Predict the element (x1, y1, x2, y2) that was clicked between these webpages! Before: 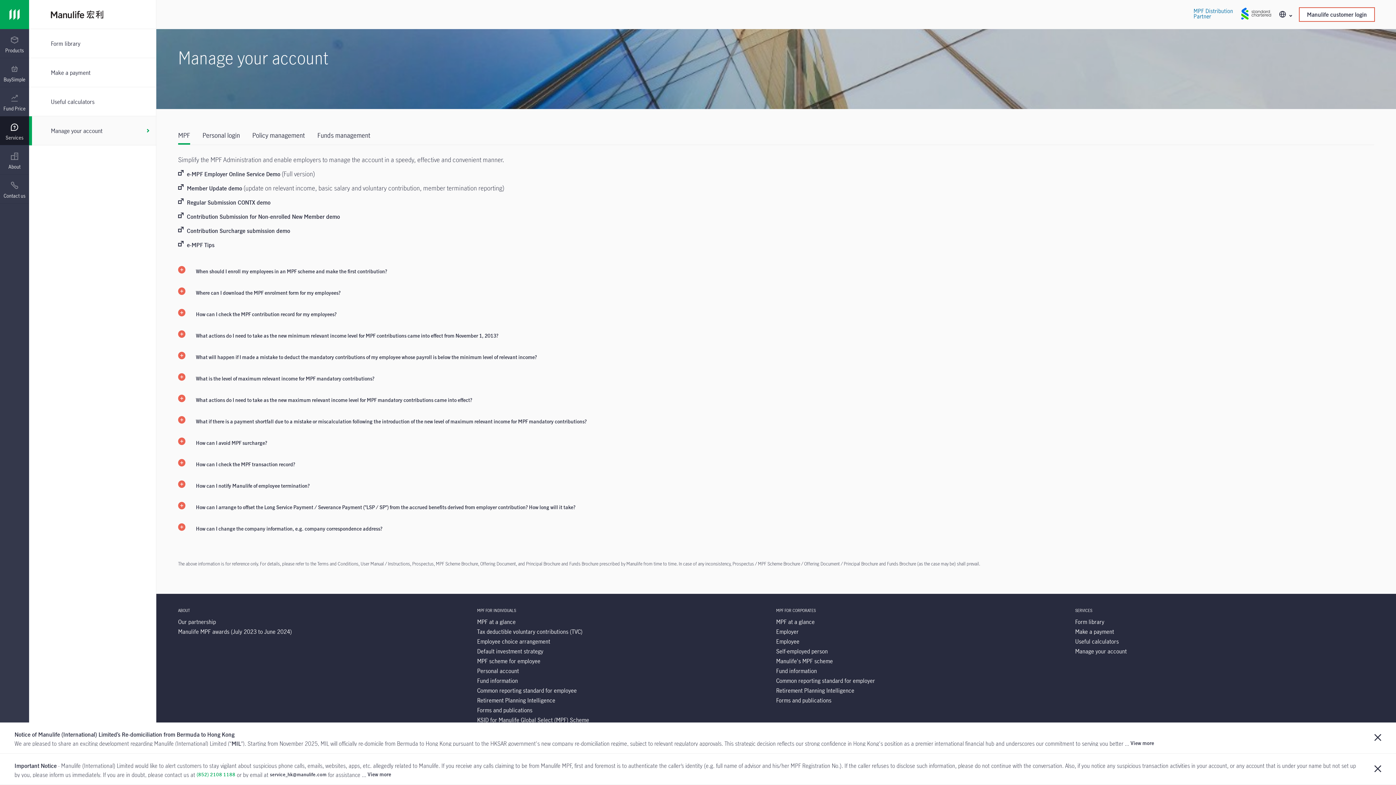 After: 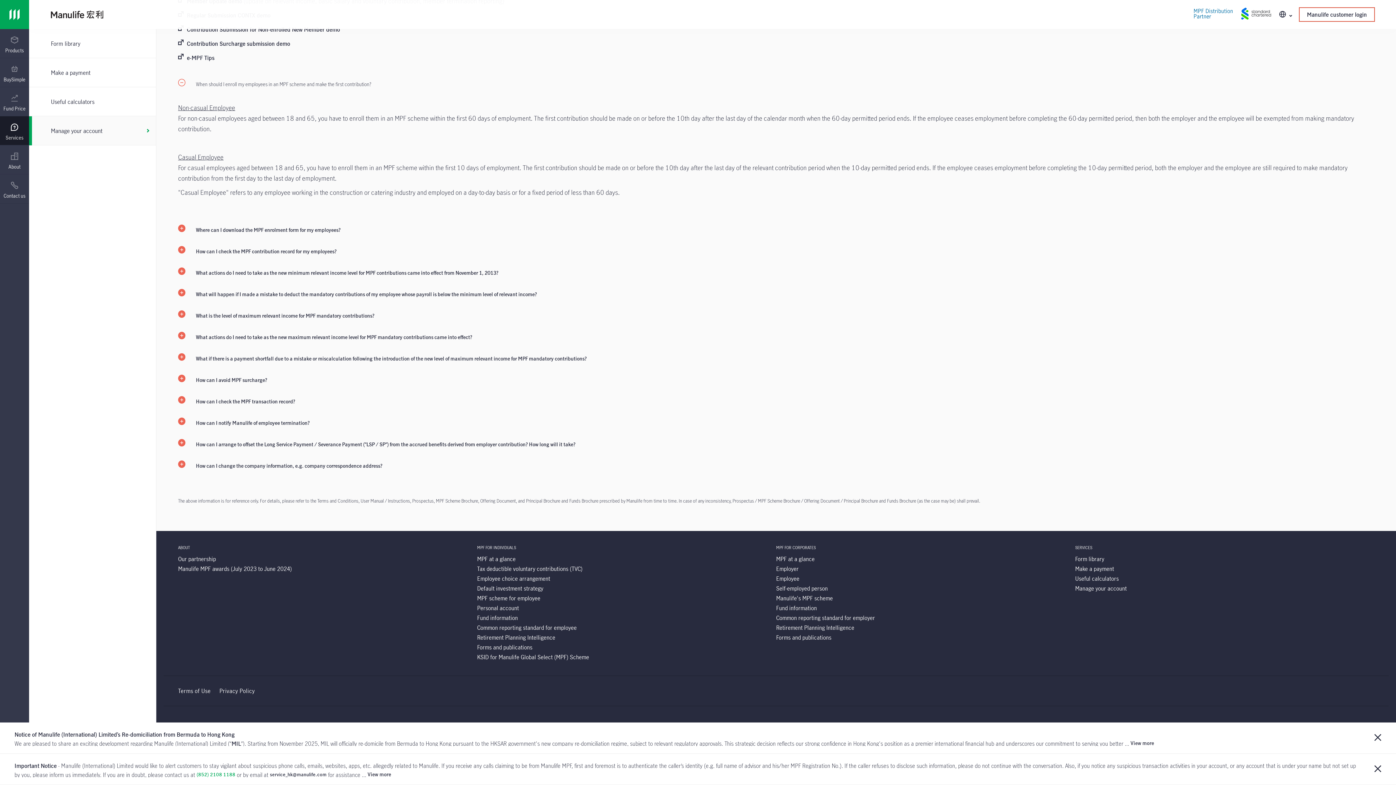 Action: label: When should I enroll my employees in an MPF scheme and make the first contribution? bbox: (178, 263, 1374, 278)